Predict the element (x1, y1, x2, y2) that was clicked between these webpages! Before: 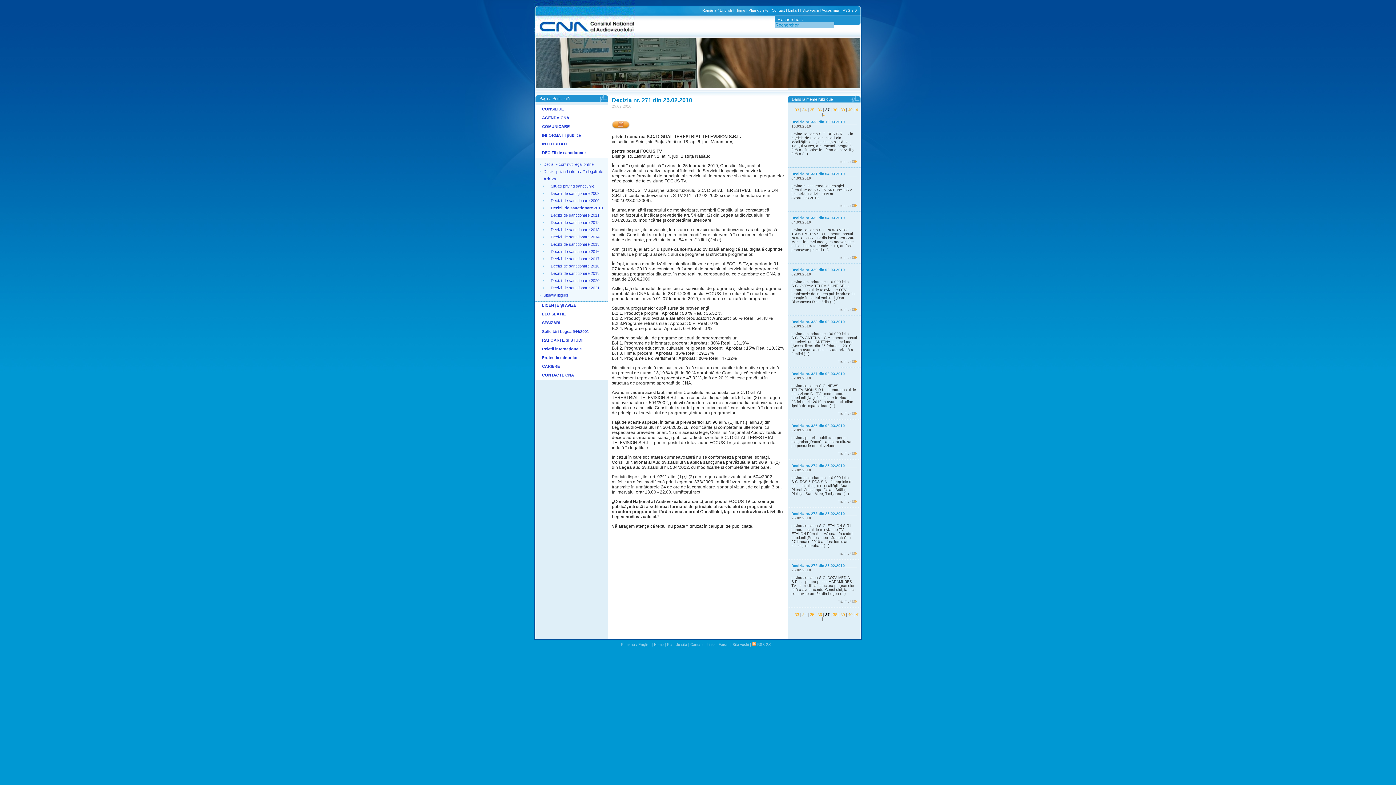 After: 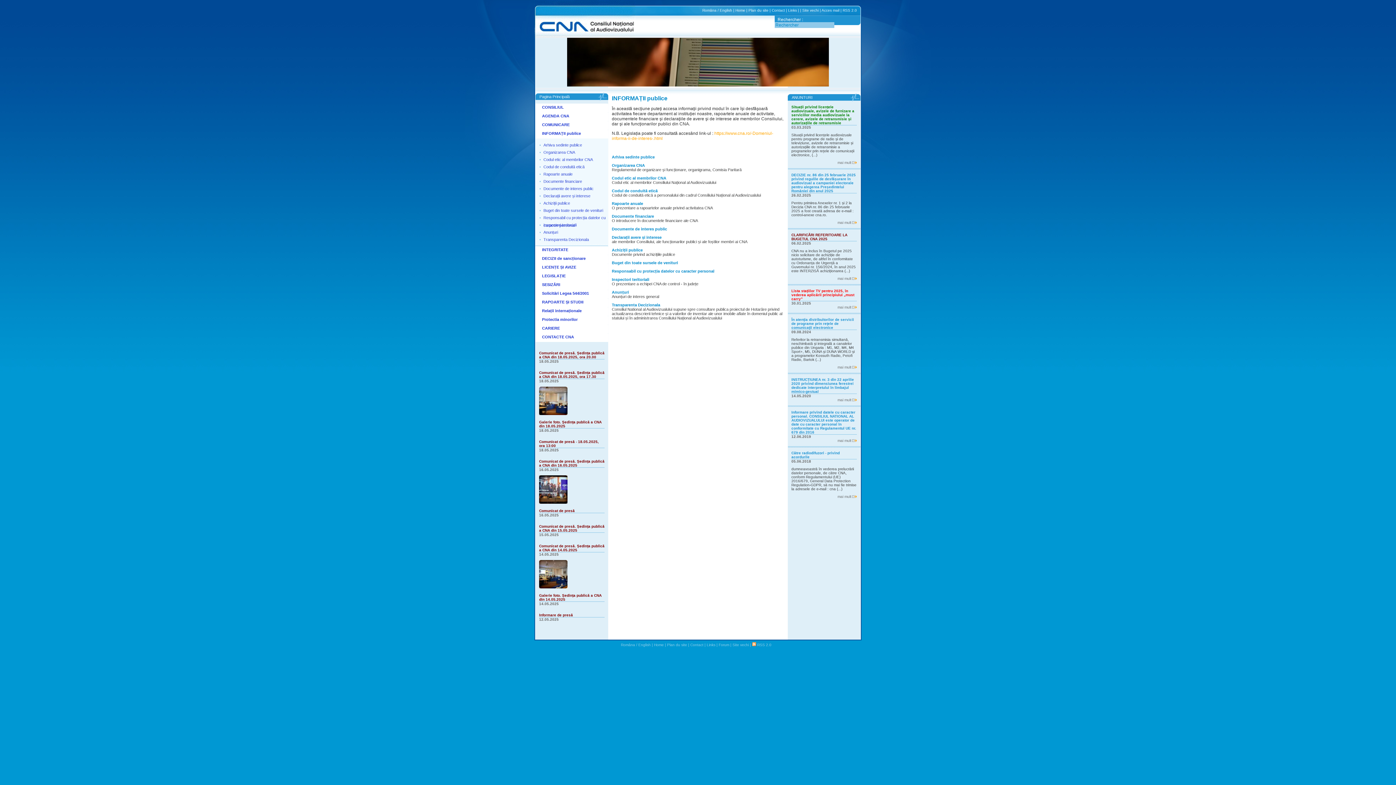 Action: label: INFORMAȚII publice bbox: (535, 131, 608, 140)